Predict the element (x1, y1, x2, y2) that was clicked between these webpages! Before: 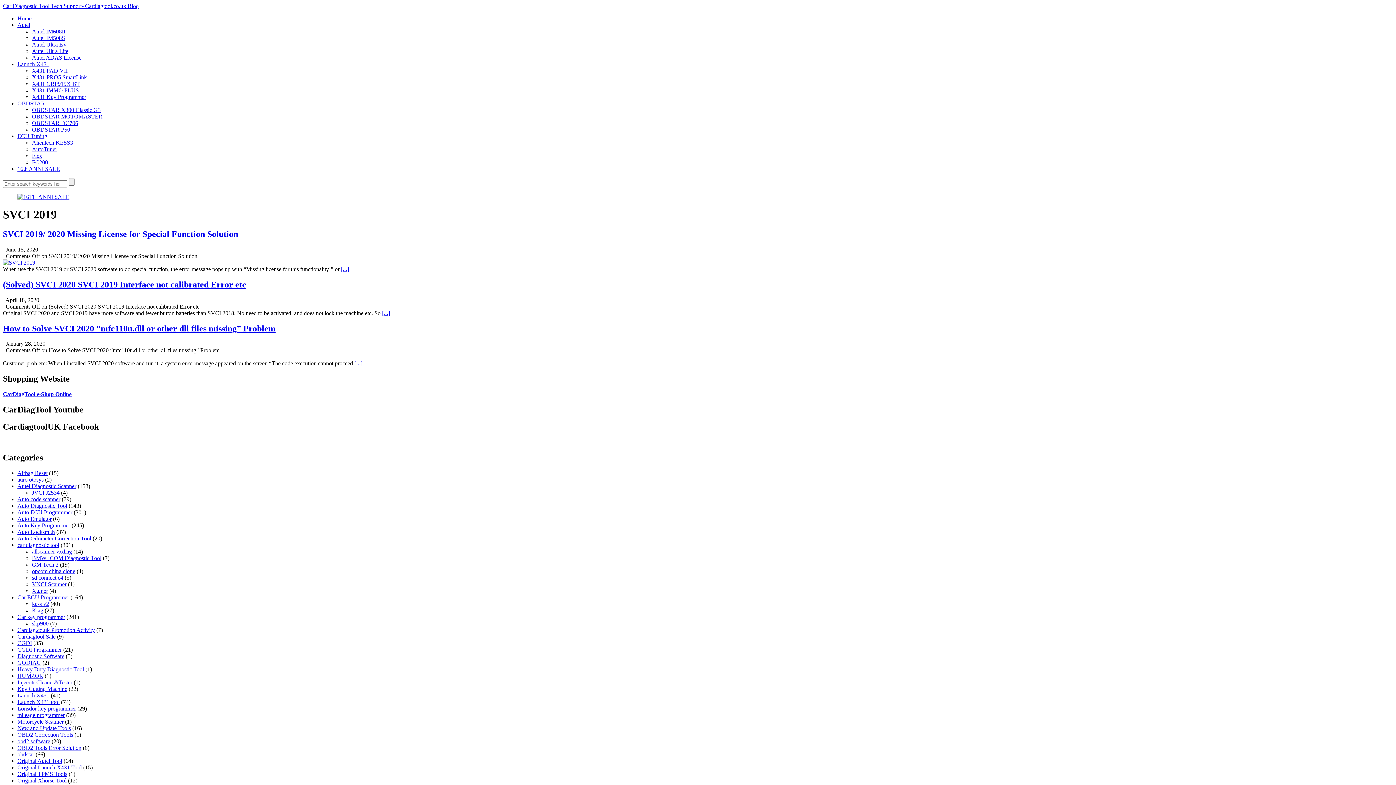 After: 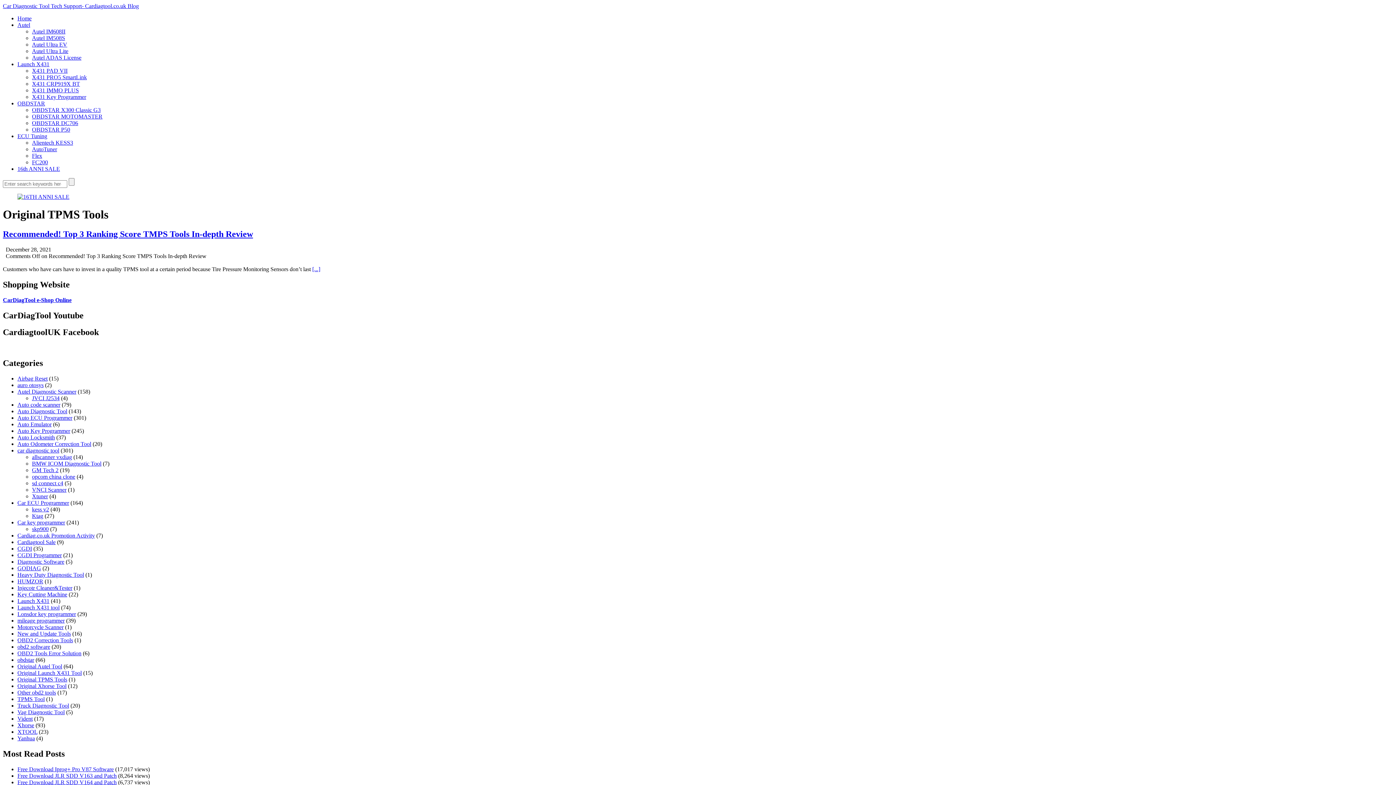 Action: bbox: (17, 771, 67, 777) label: Original TPMS Tools